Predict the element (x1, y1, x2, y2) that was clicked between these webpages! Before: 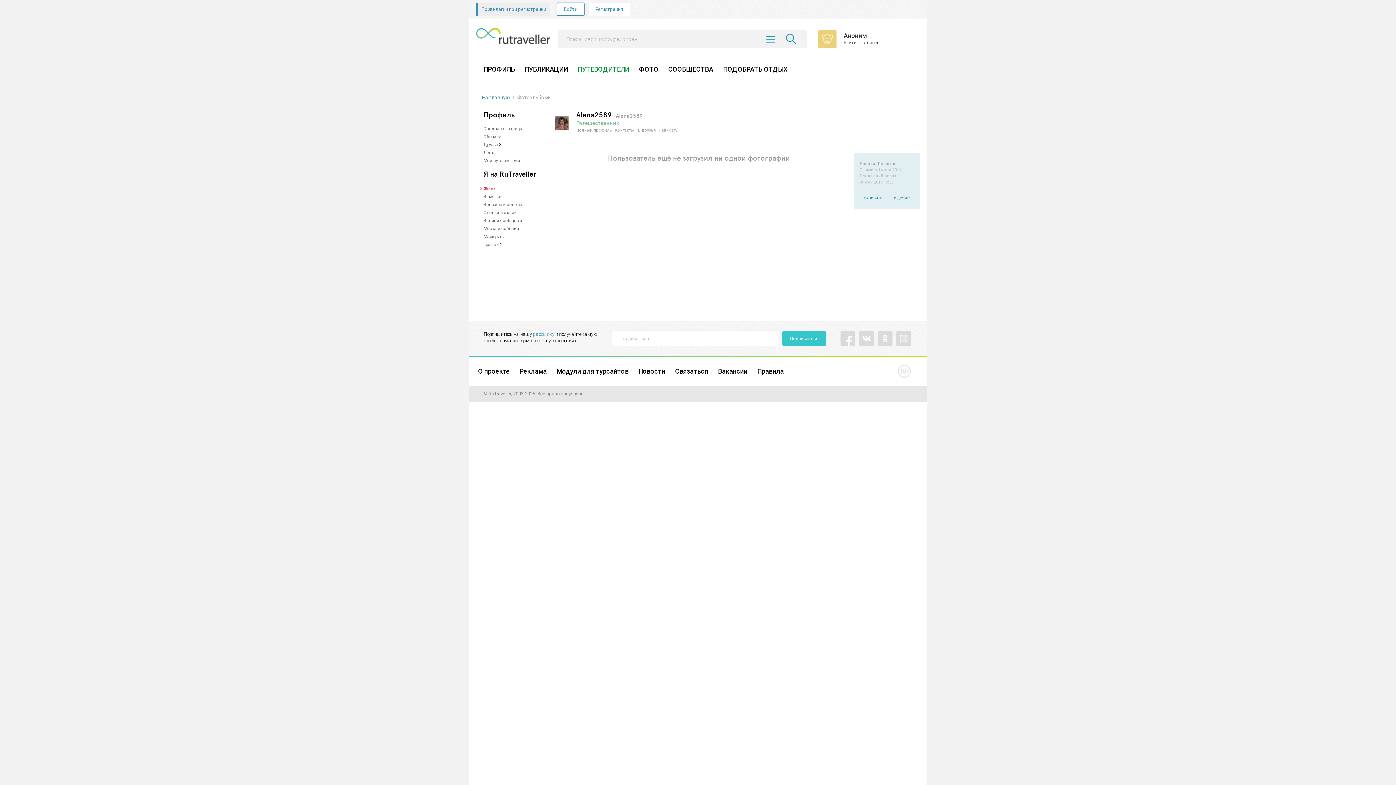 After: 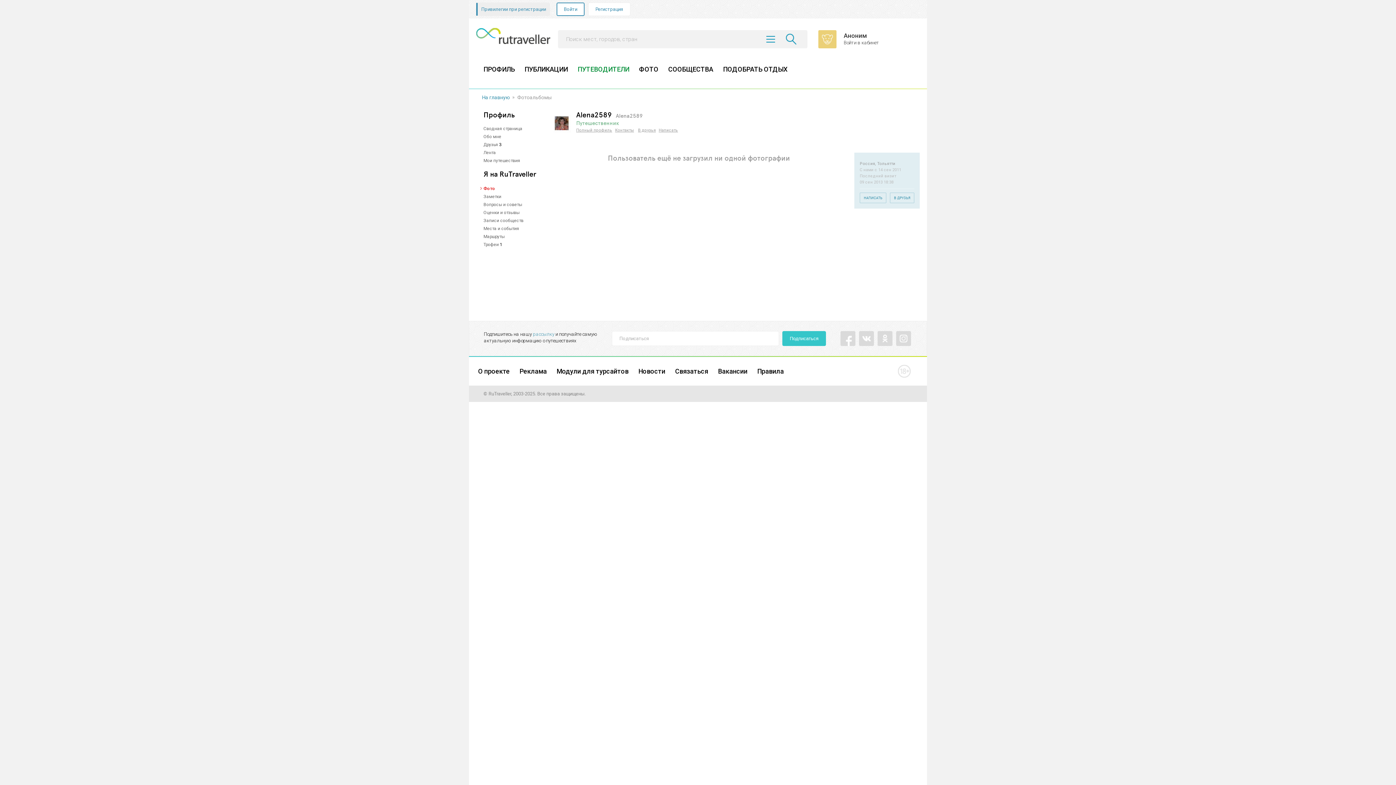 Action: bbox: (896, 335, 911, 341)